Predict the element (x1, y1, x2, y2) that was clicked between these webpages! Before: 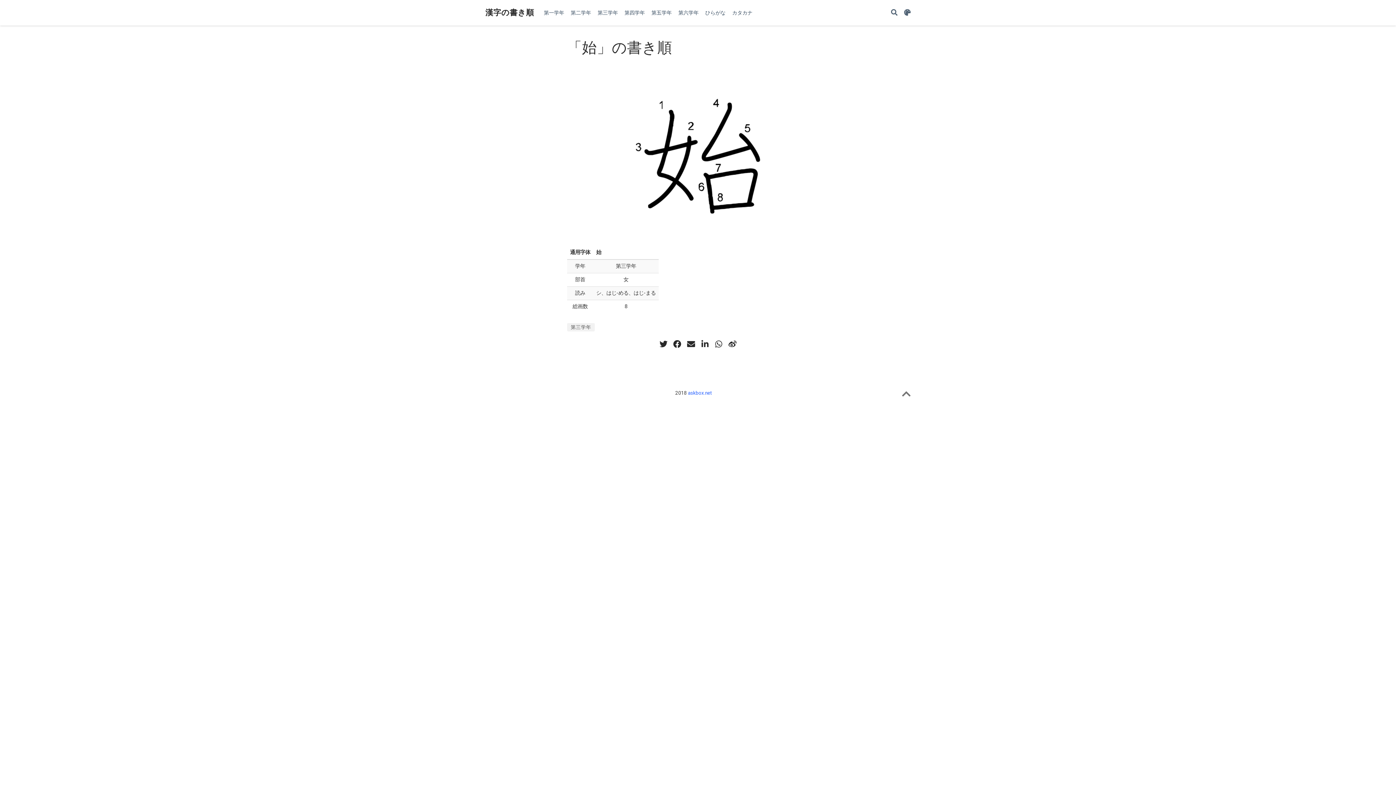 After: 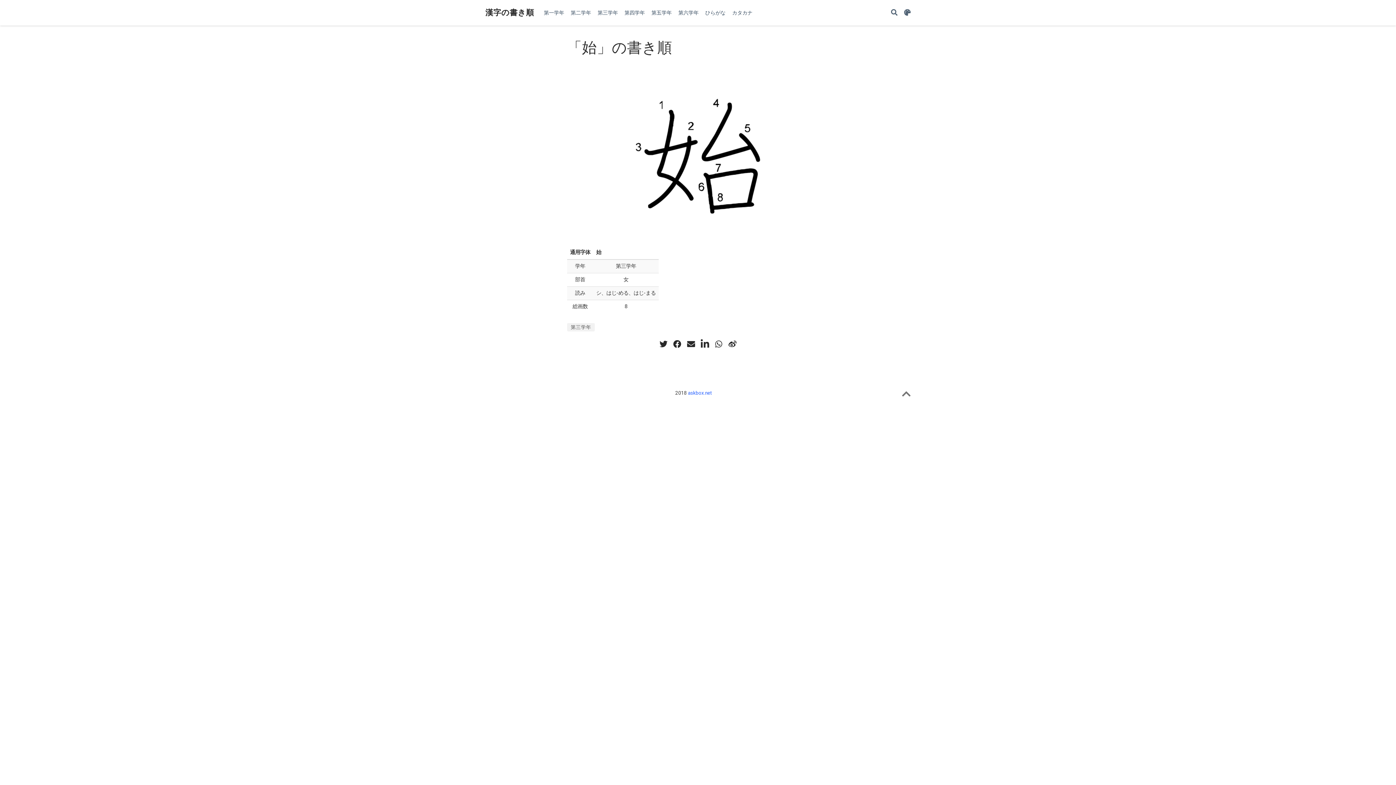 Action: bbox: (699, 338, 710, 349)